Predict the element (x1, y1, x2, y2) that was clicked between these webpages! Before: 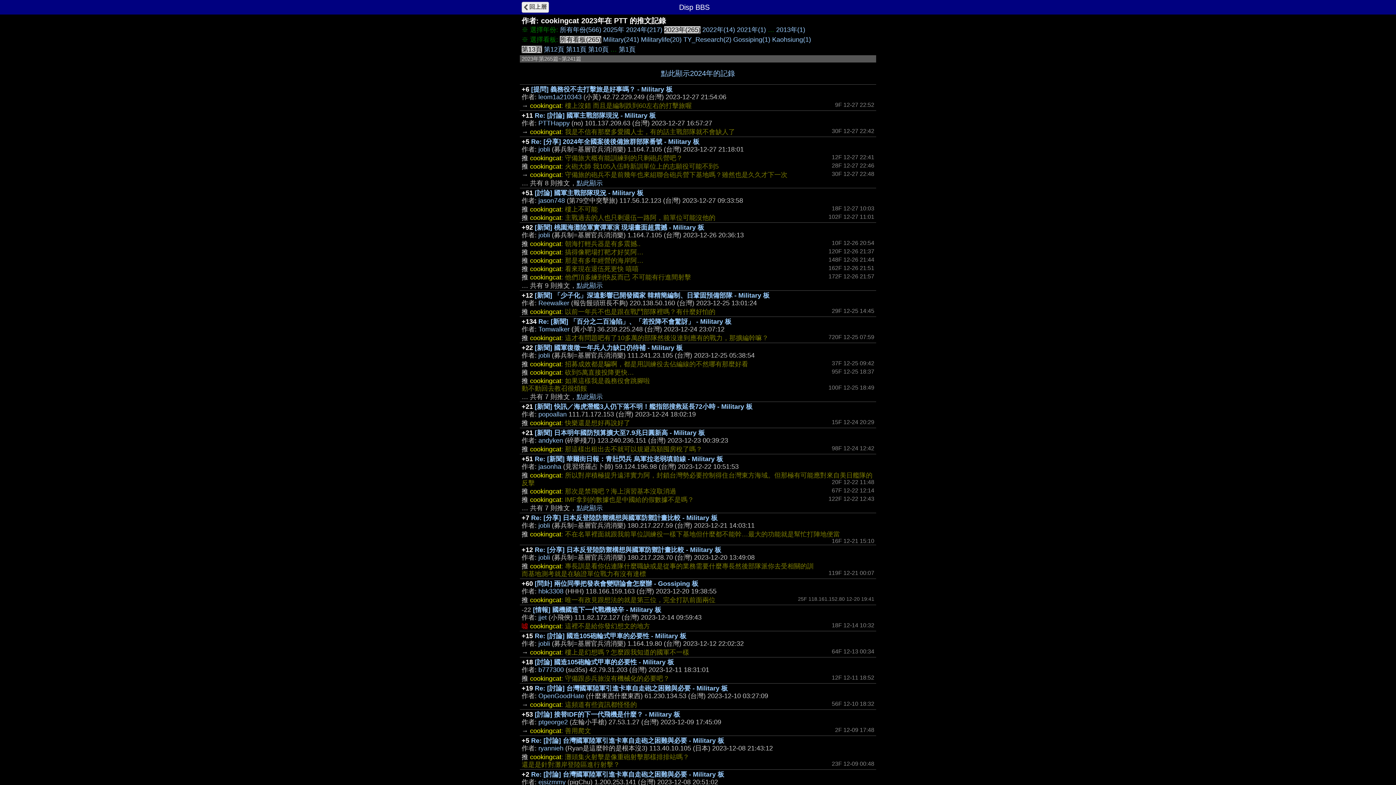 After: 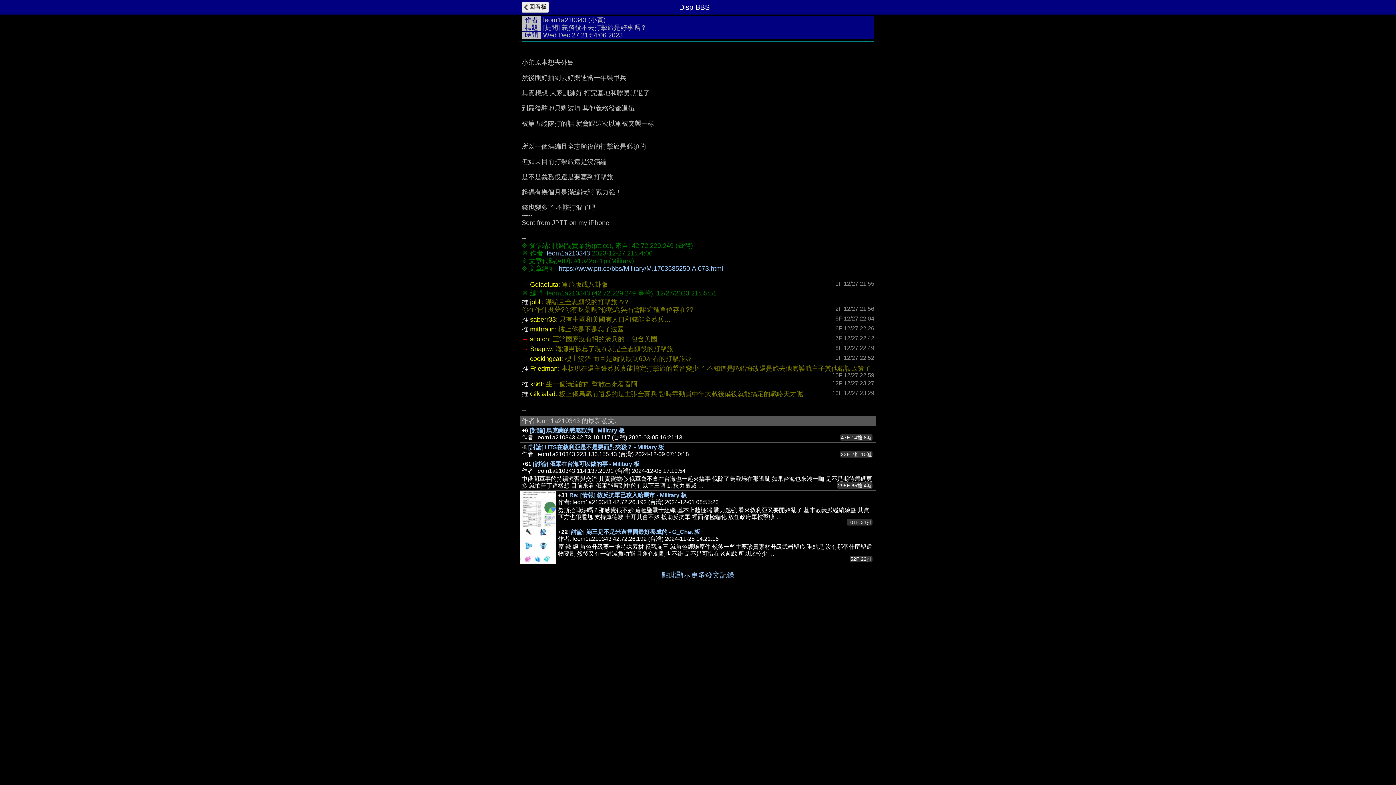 Action: bbox: (531, 85, 672, 93) label: [提問] 義務役不去打擊旅是好事嗎？ - Military 板